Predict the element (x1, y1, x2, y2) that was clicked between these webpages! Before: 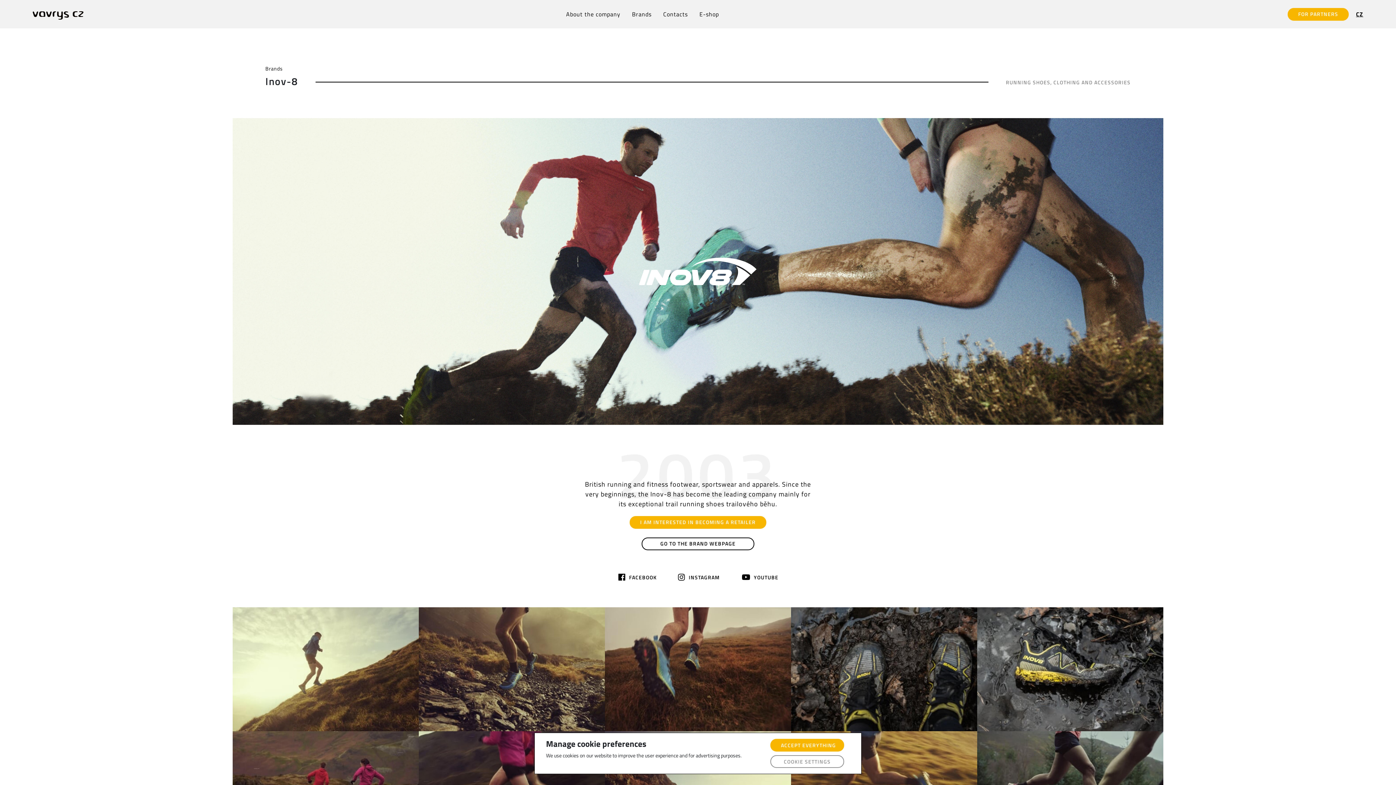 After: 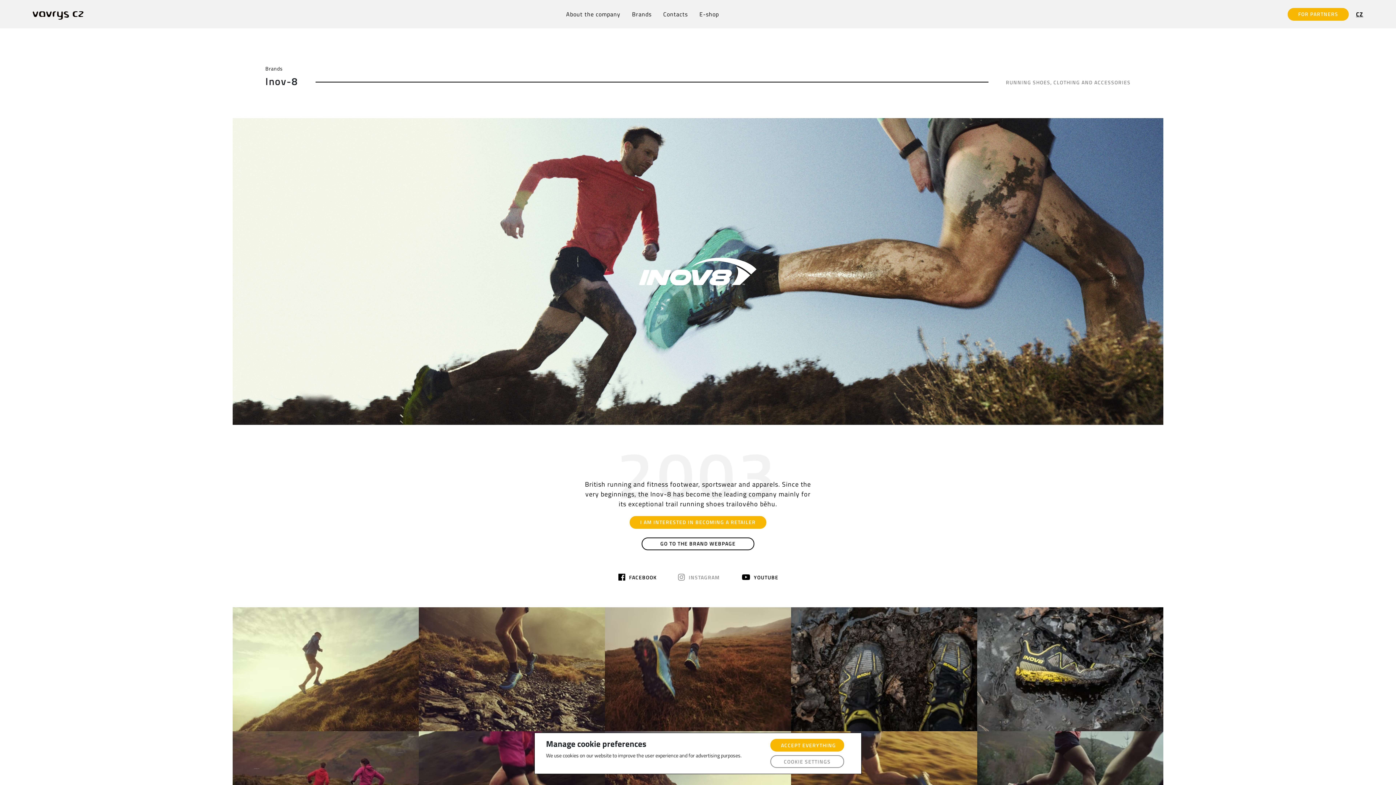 Action: label:  INSTAGRAM bbox: (676, 573, 719, 581)